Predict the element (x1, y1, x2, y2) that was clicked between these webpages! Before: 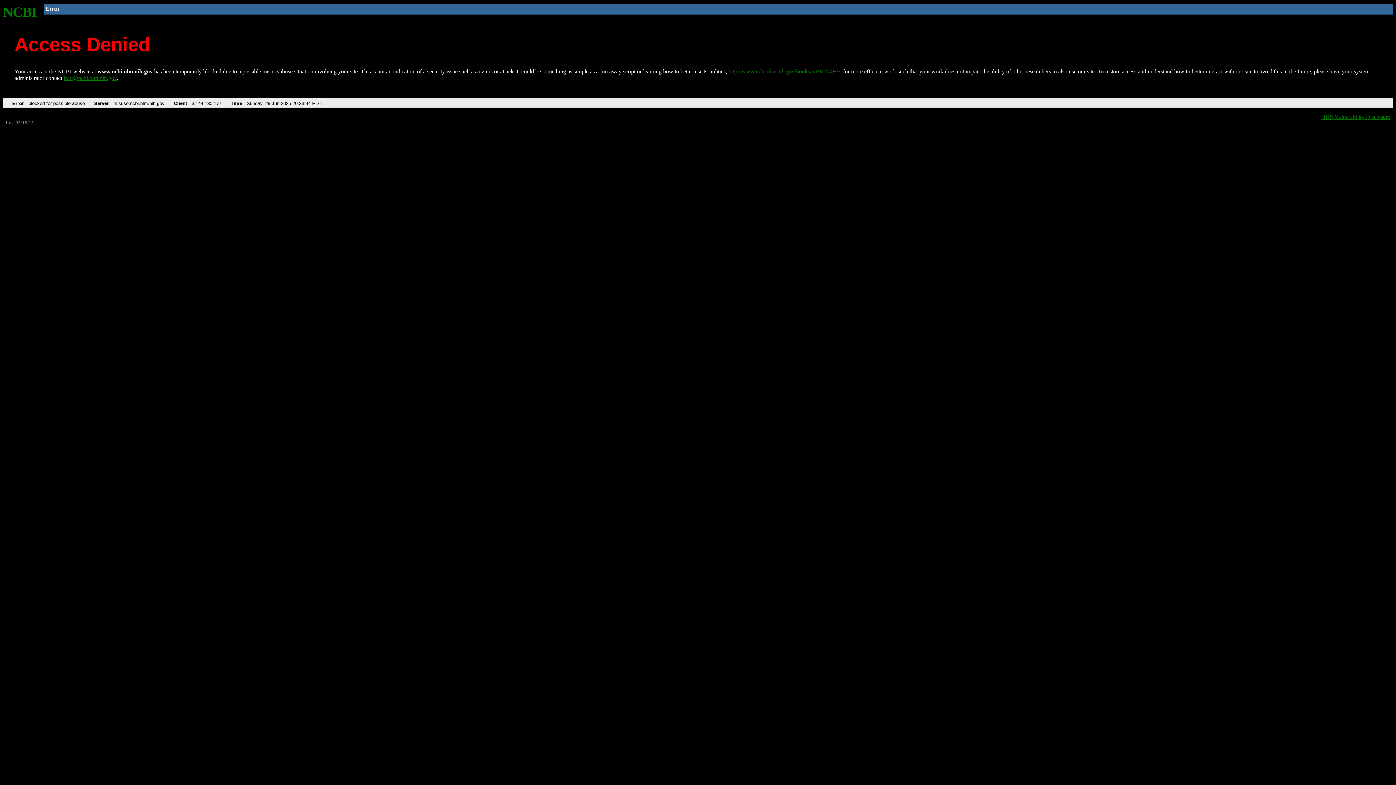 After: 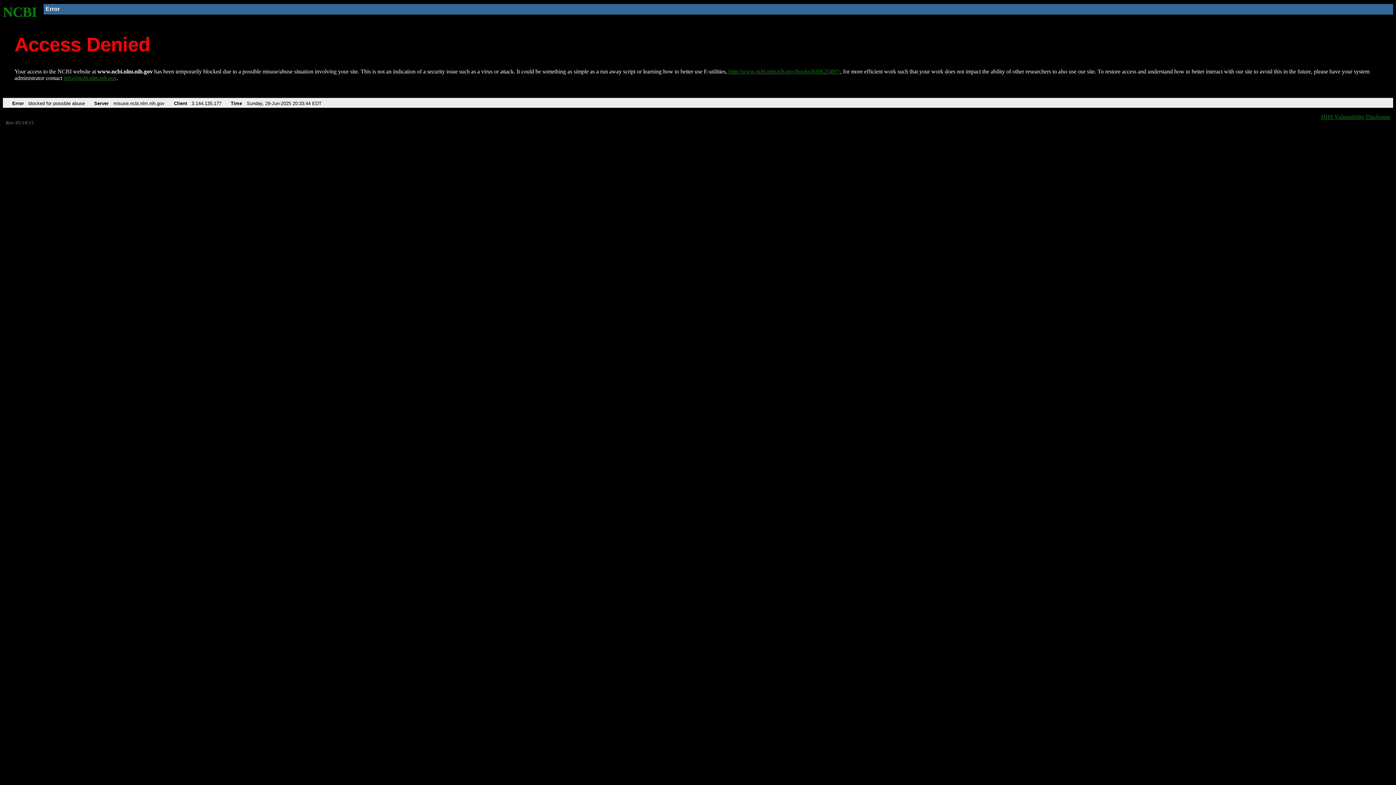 Action: label: info@ncbi.nlm.nih.gov bbox: (63, 75, 116, 81)